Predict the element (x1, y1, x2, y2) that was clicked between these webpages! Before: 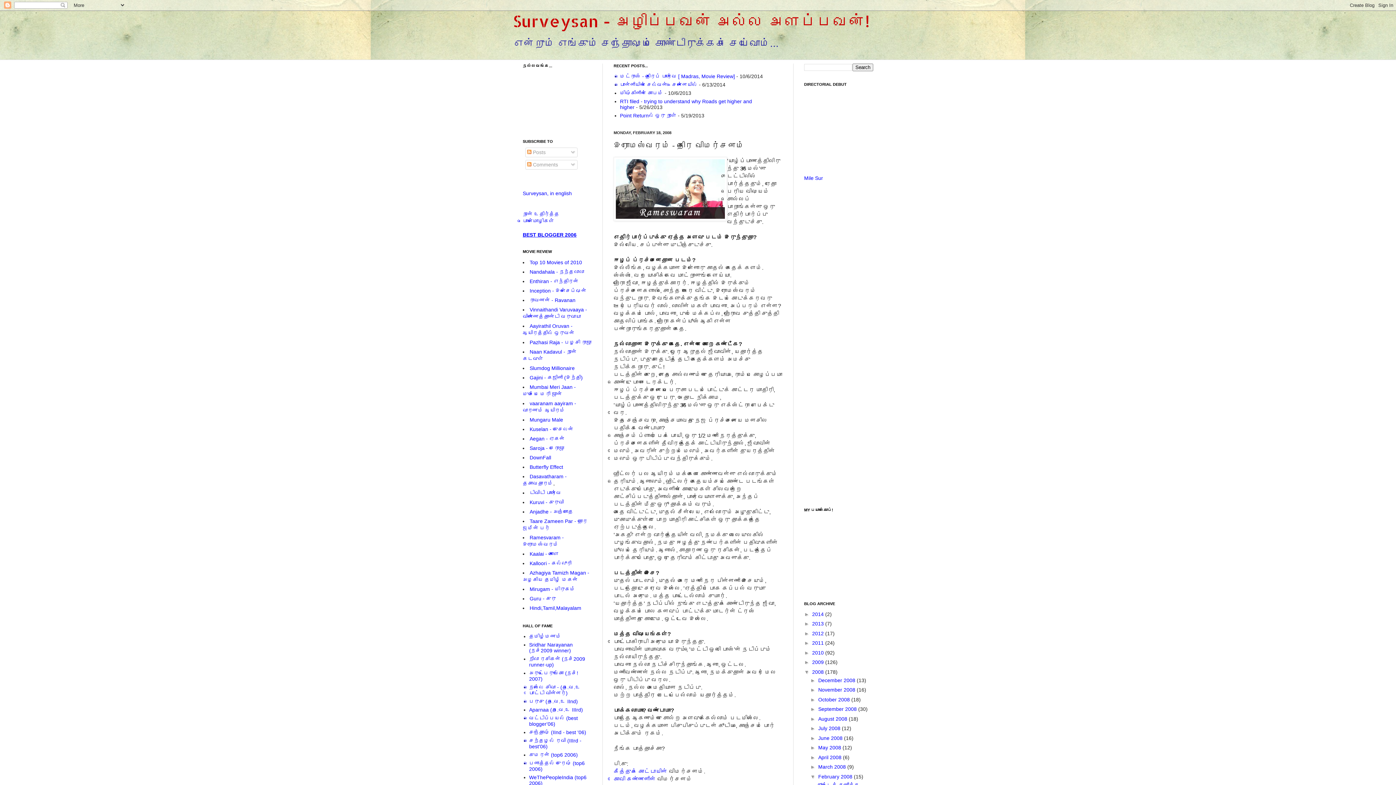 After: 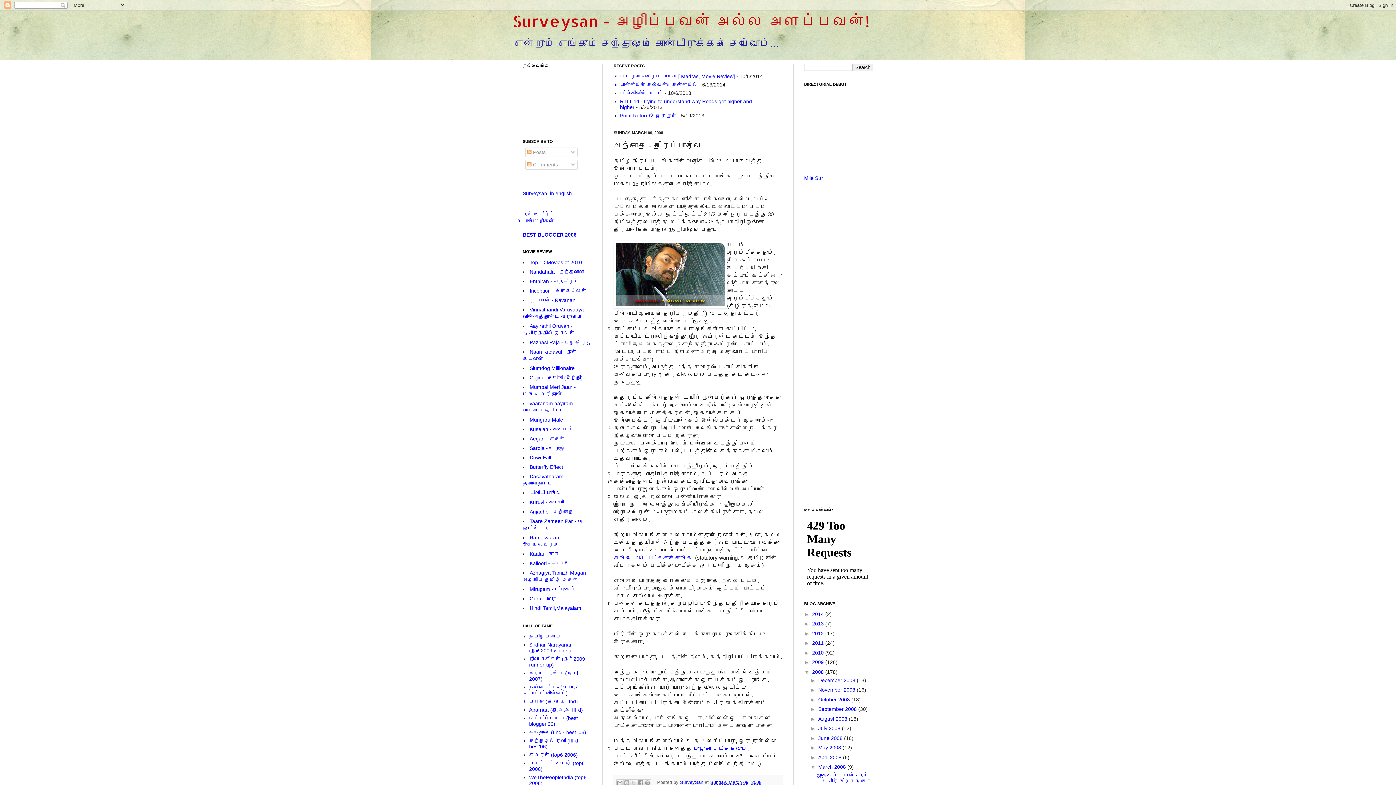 Action: label: Anjadhe - அஞ்சாதே bbox: (529, 508, 573, 514)